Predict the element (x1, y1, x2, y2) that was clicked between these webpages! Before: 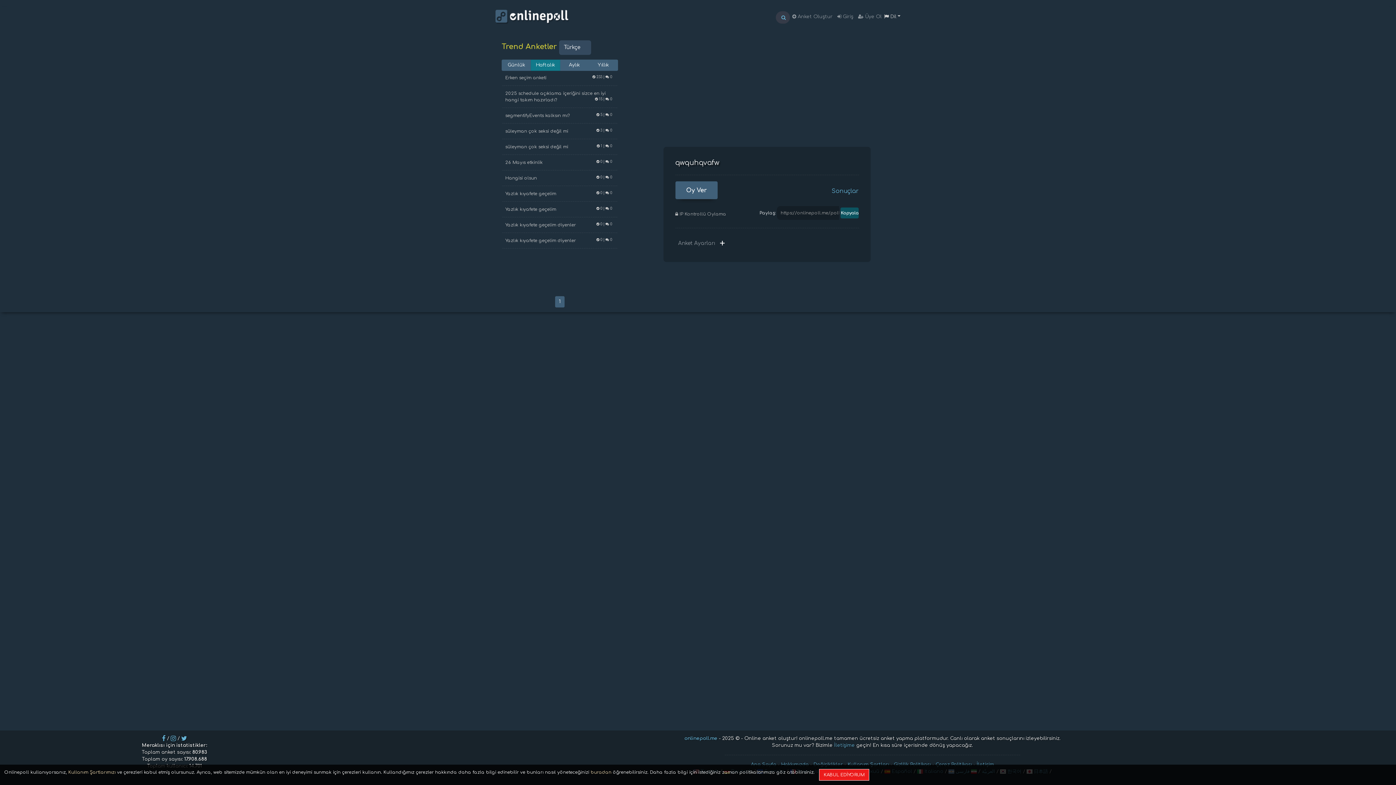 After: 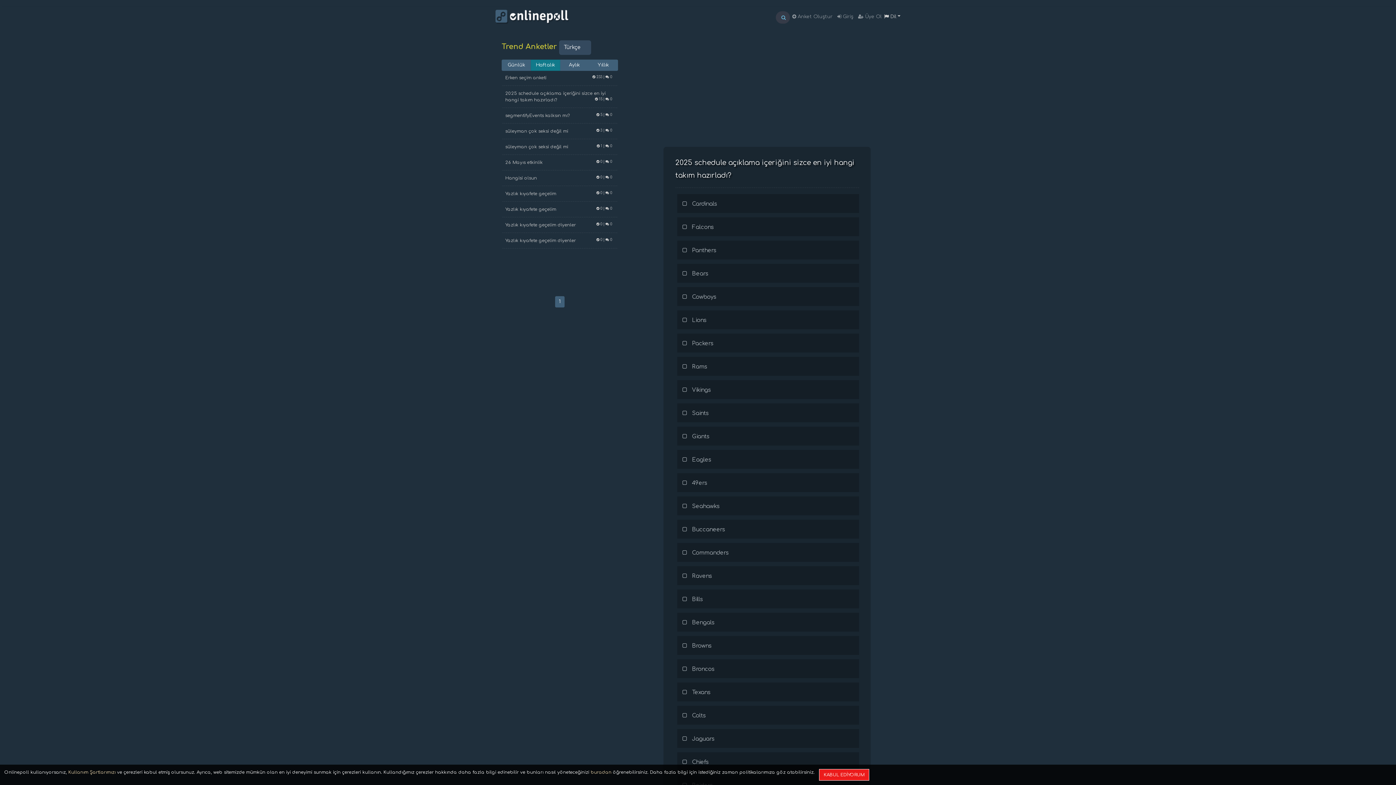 Action: bbox: (501, 86, 618, 106) label: 2025 schedule açıklama içeriğini sizce en iyi hangi takım hazırladı?
 15 |  0